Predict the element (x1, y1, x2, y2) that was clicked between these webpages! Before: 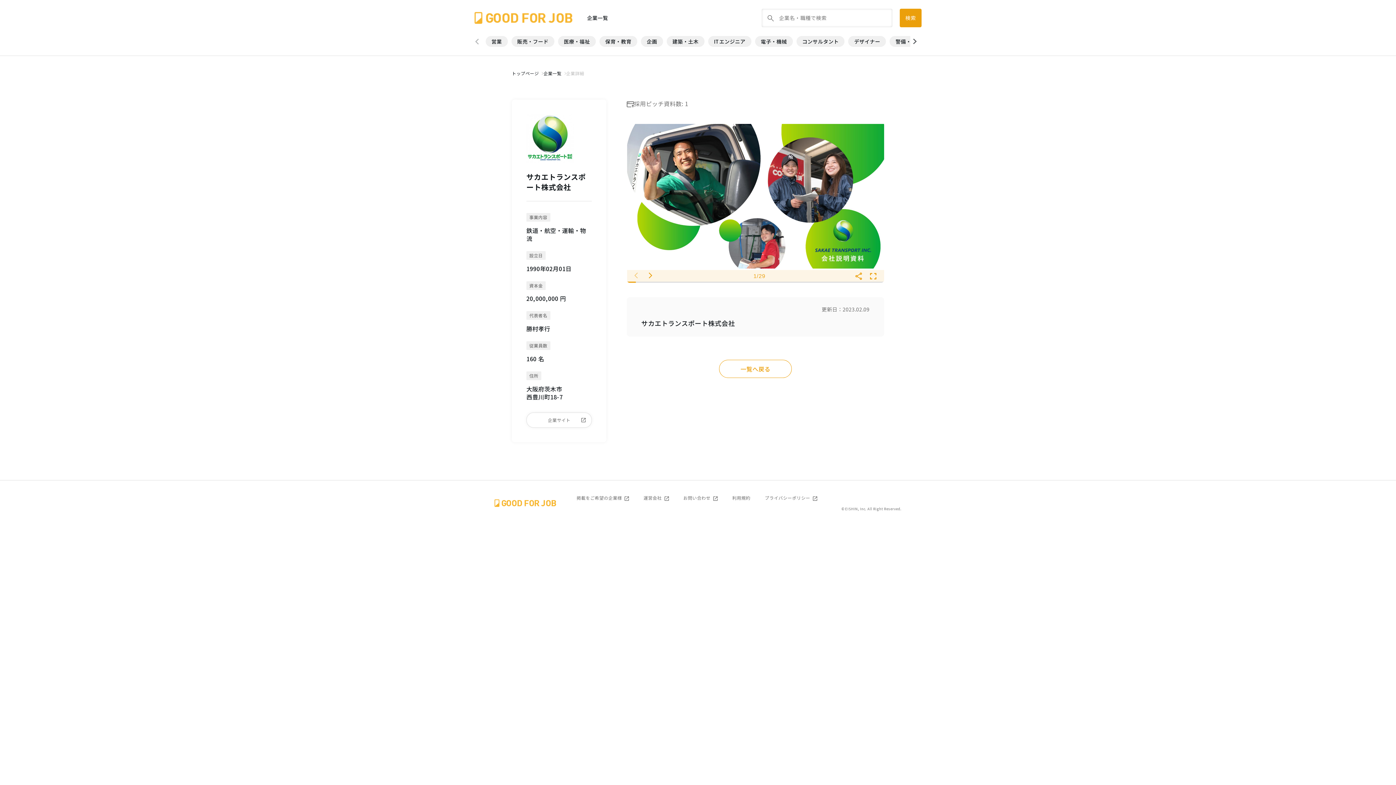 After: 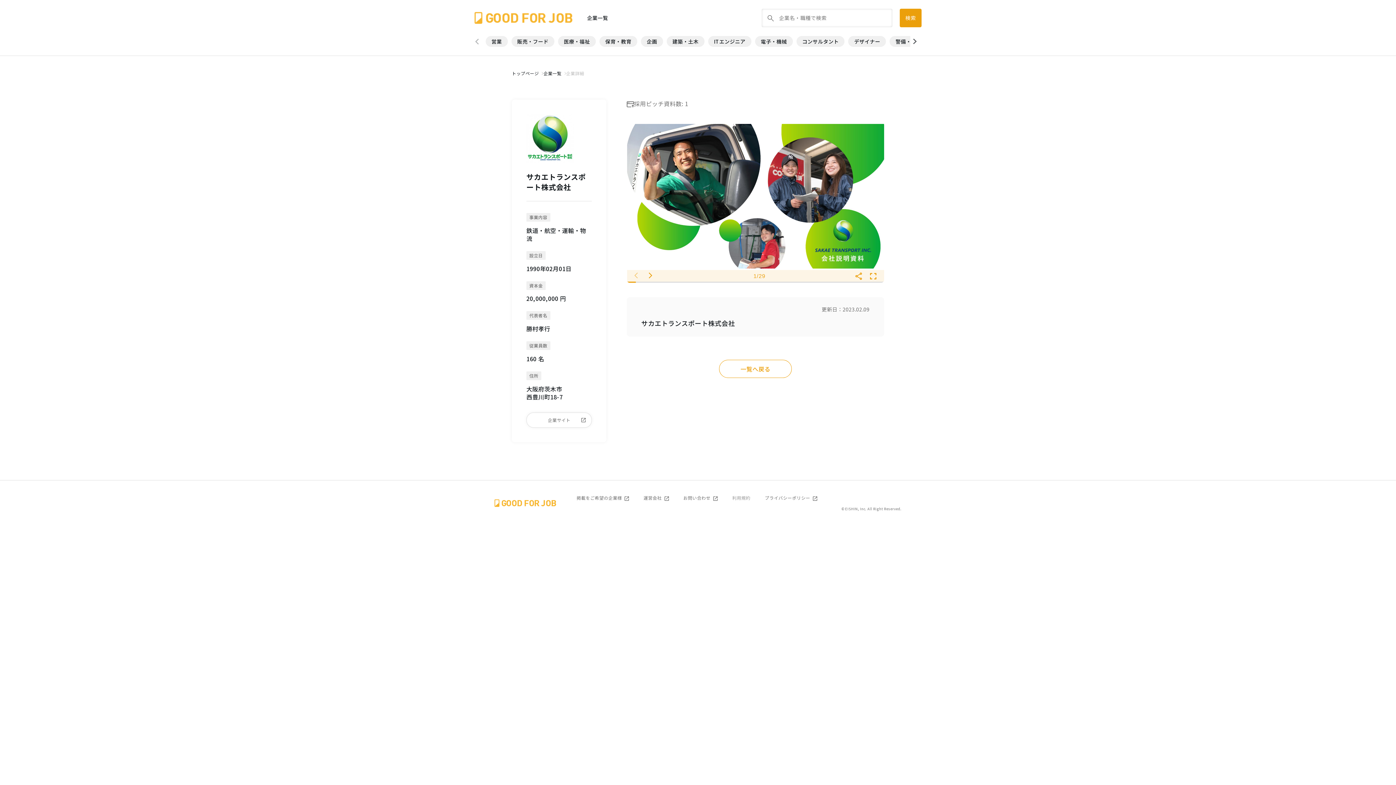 Action: bbox: (732, 494, 750, 500) label: 利用規約